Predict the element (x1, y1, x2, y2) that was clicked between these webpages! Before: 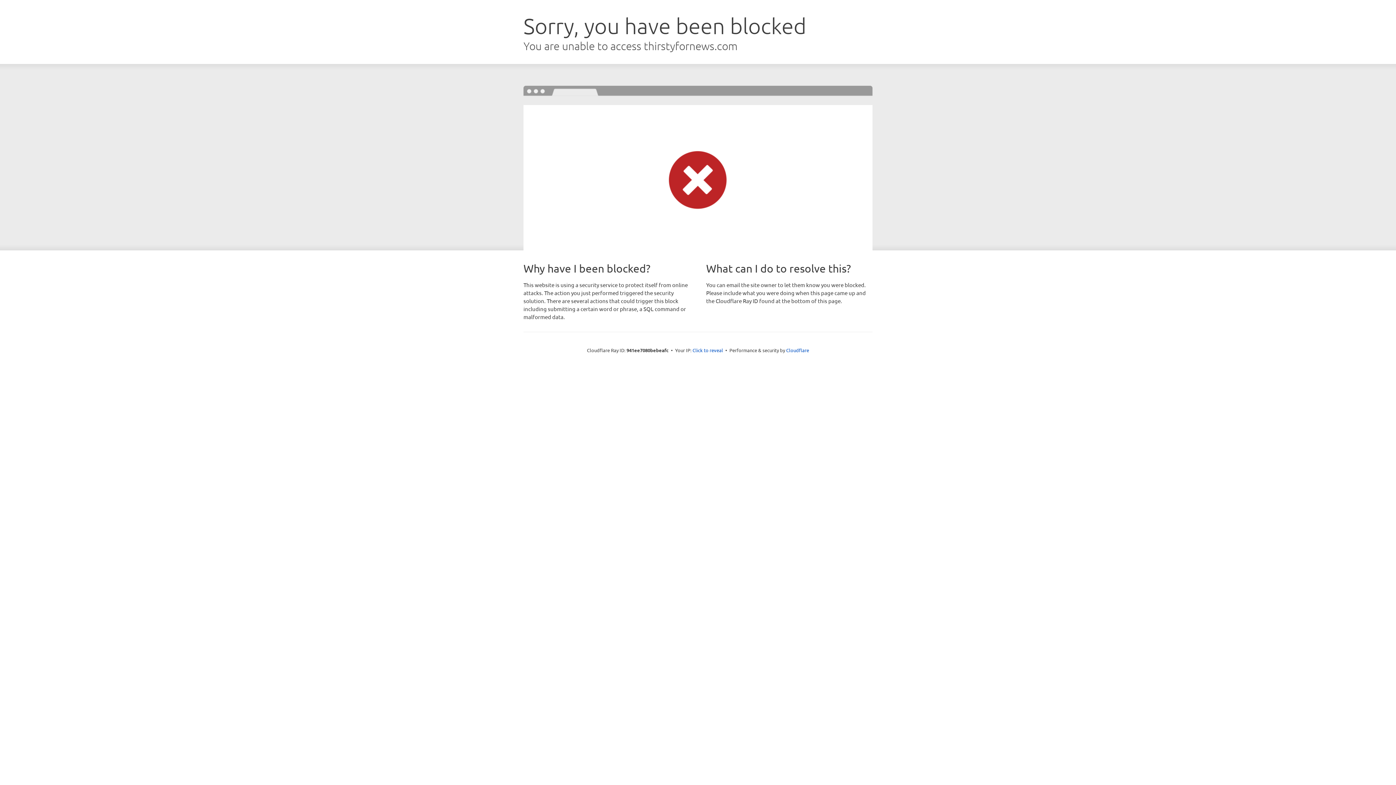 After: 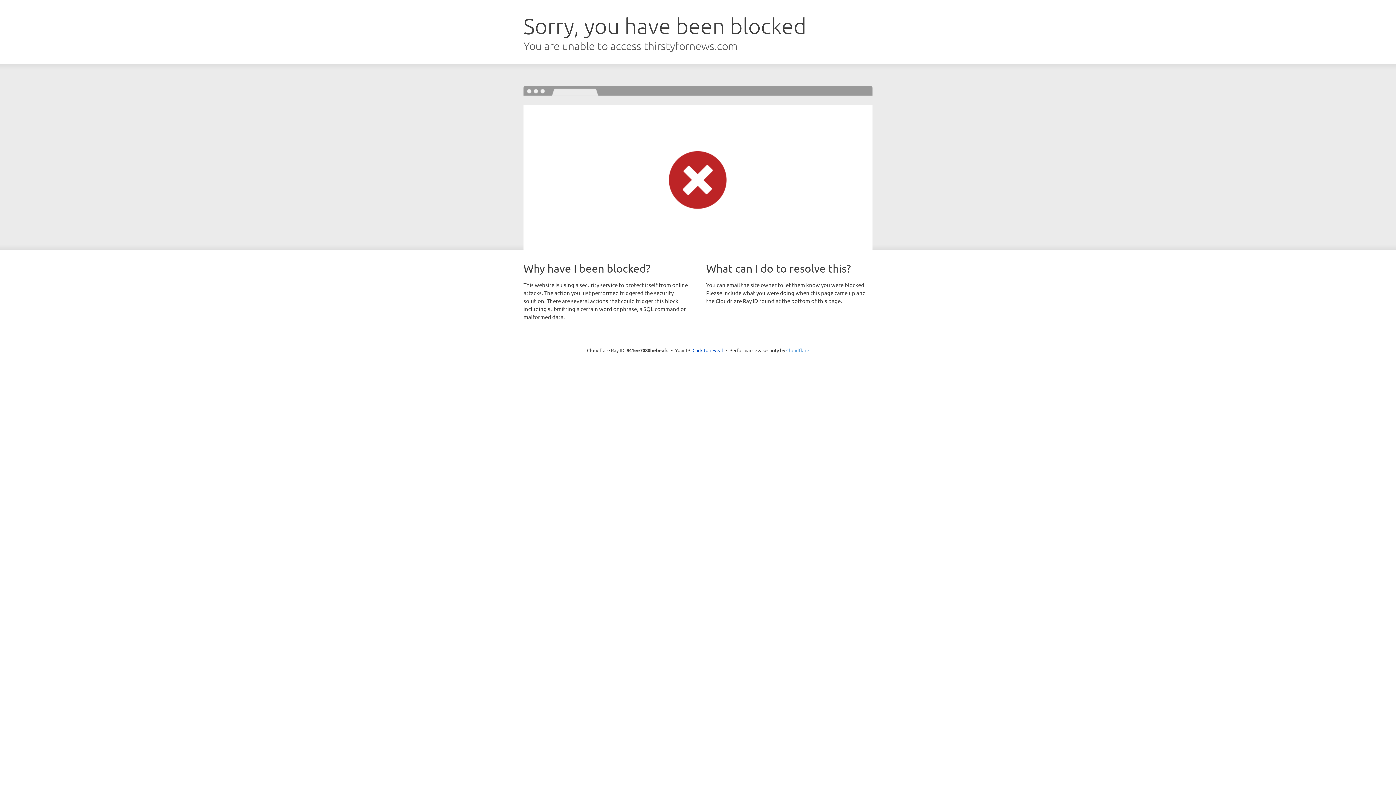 Action: label: Cloudflare bbox: (786, 347, 809, 353)